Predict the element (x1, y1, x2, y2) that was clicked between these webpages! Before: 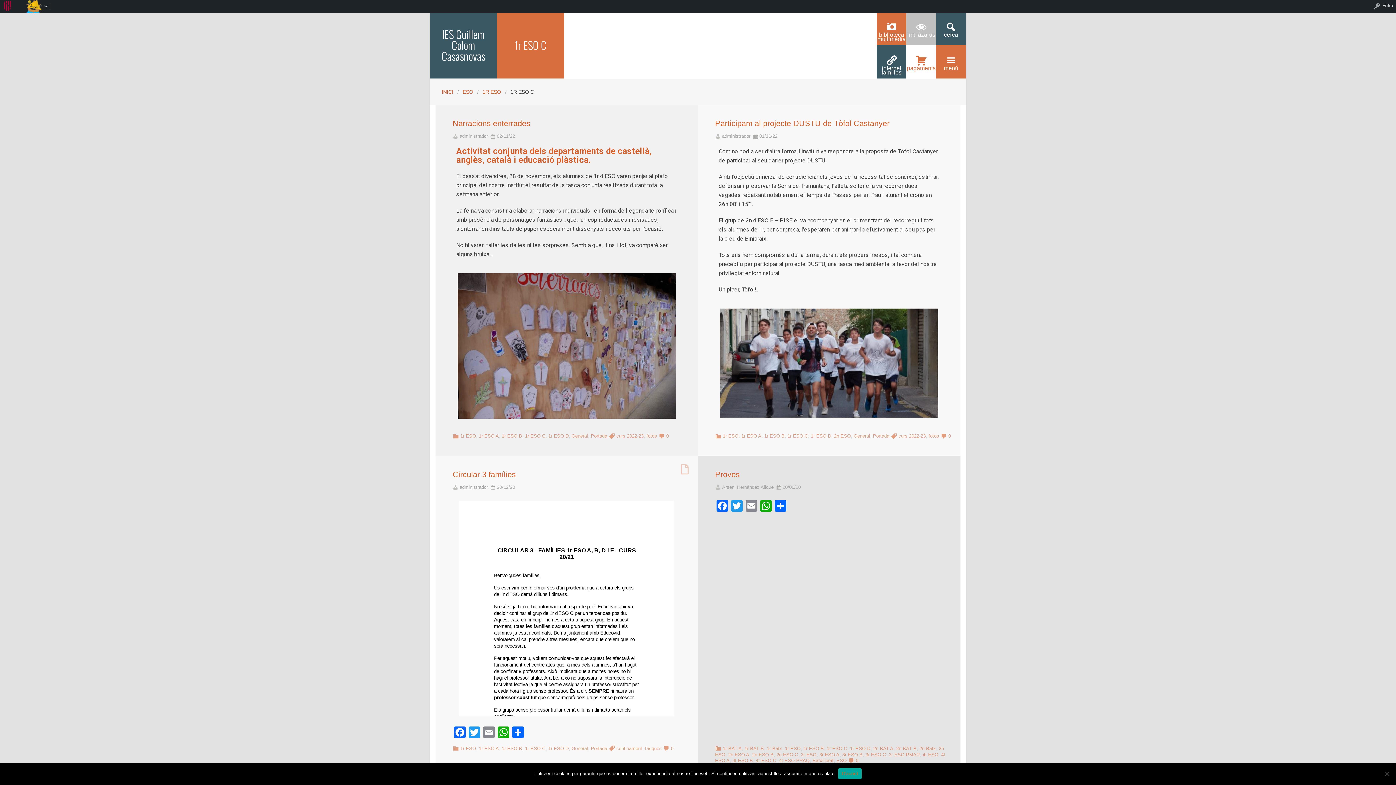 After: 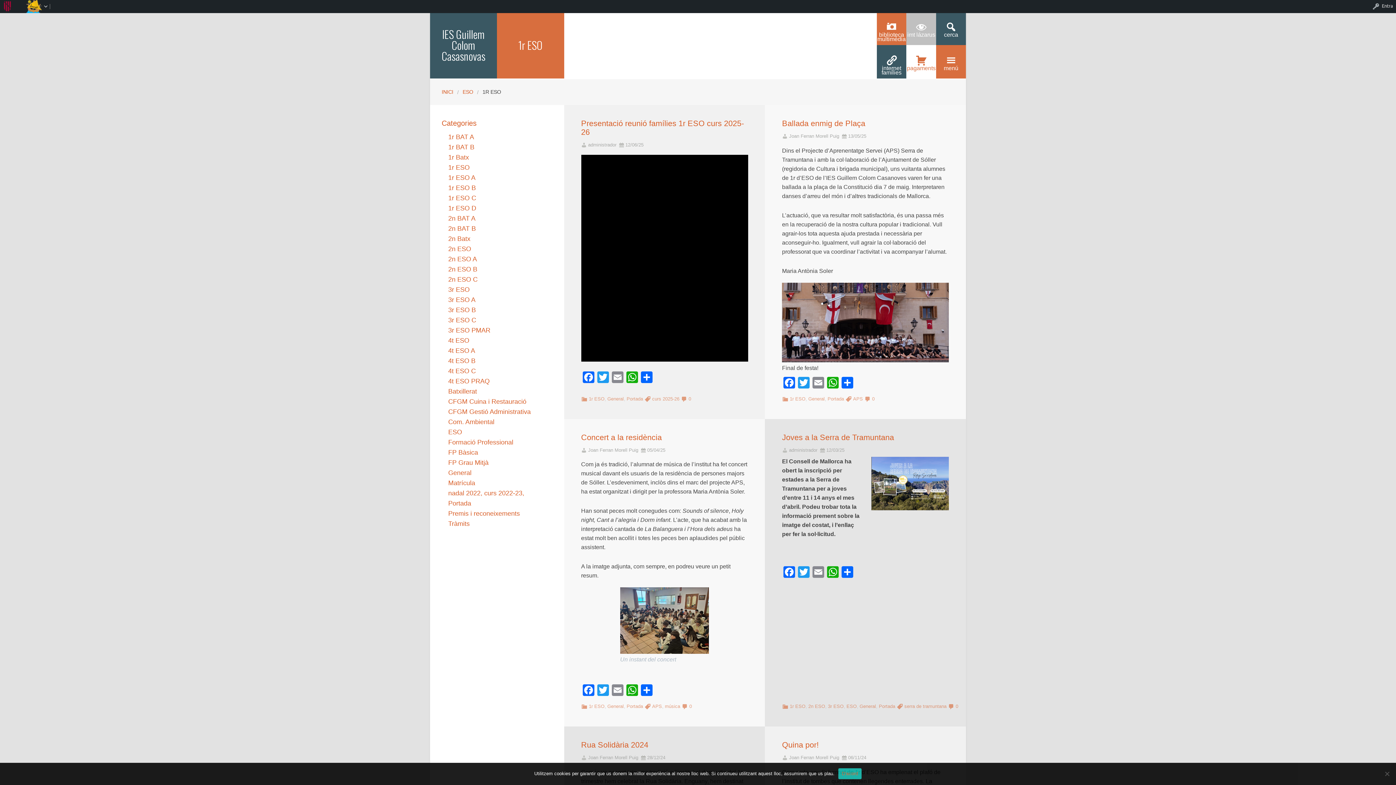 Action: bbox: (460, 433, 476, 439) label: 1r ESO